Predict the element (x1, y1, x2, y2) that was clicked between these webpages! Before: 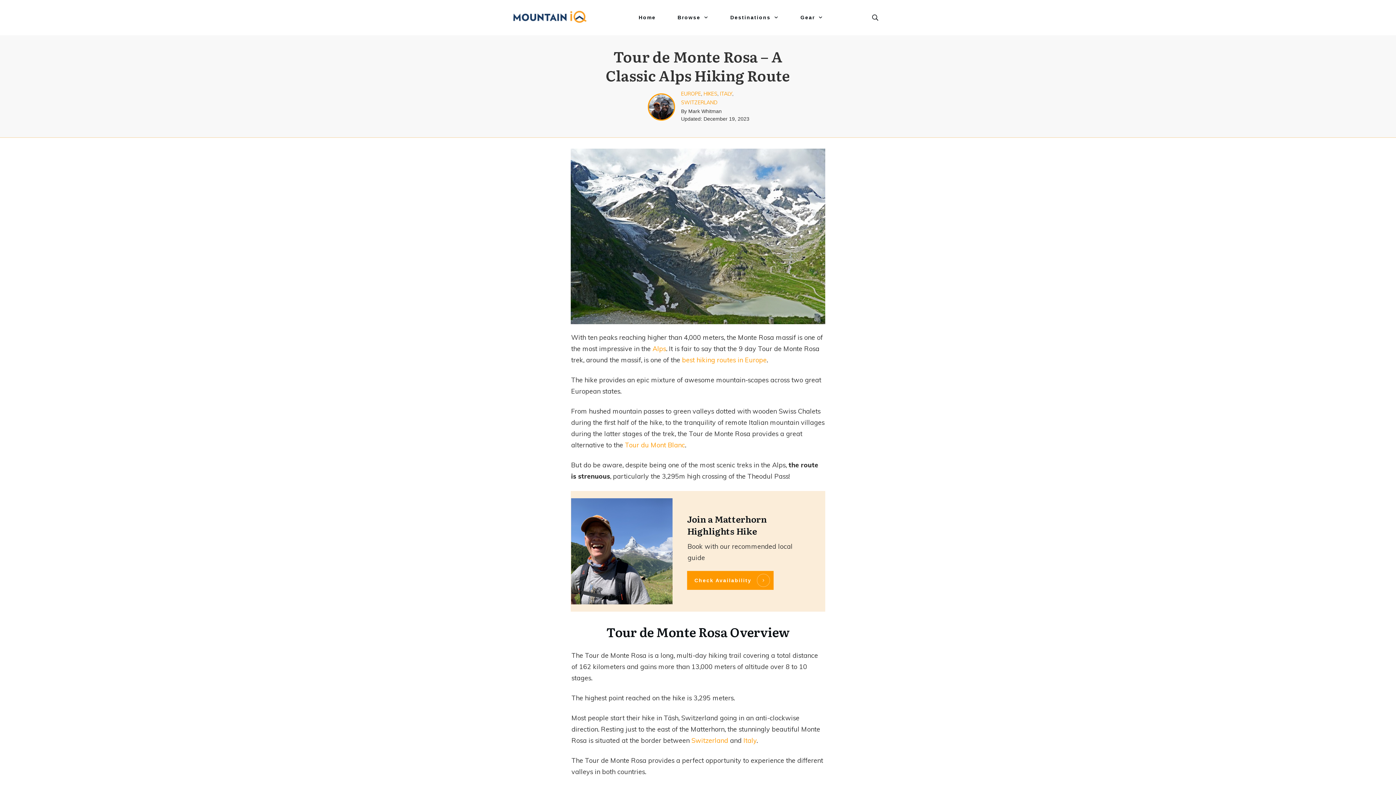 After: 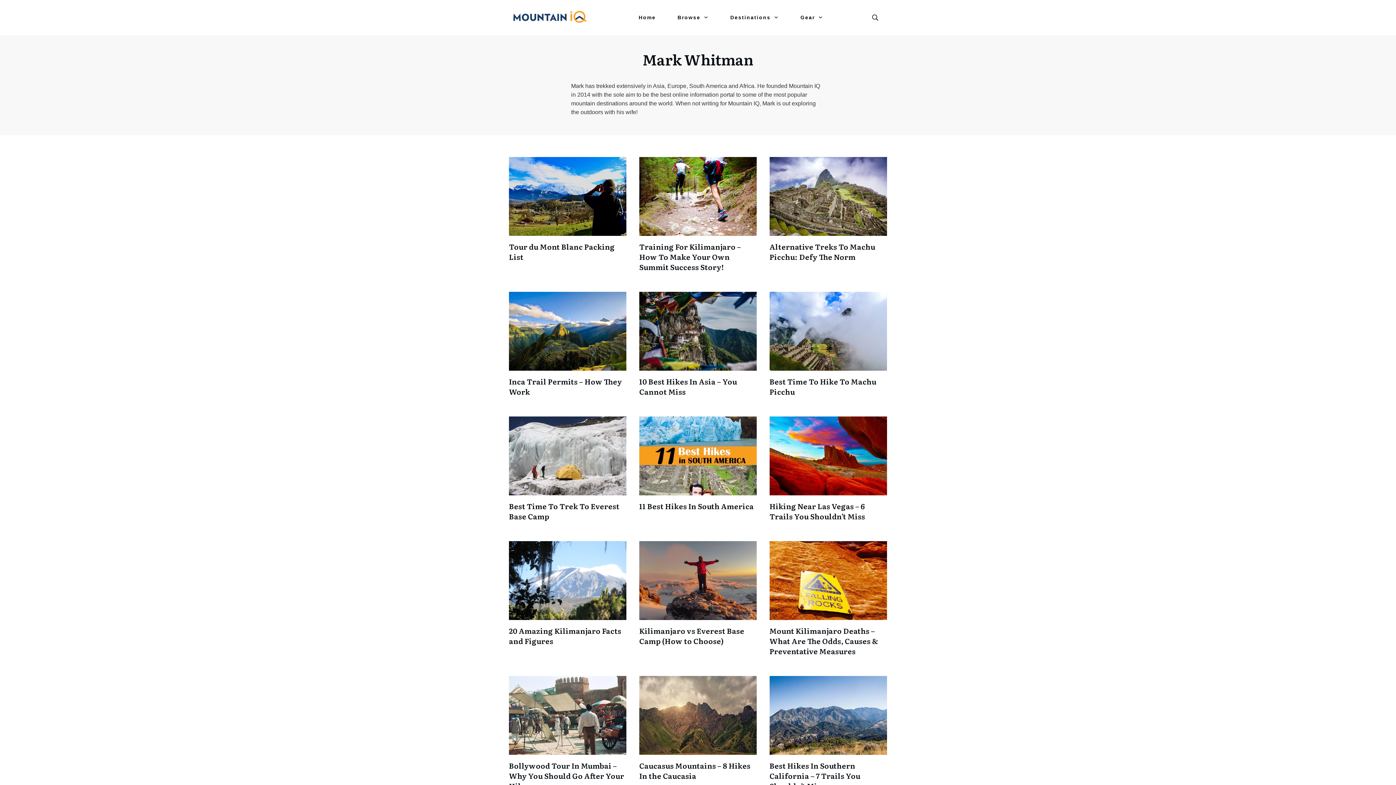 Action: label: Mark Whitman bbox: (688, 108, 721, 114)